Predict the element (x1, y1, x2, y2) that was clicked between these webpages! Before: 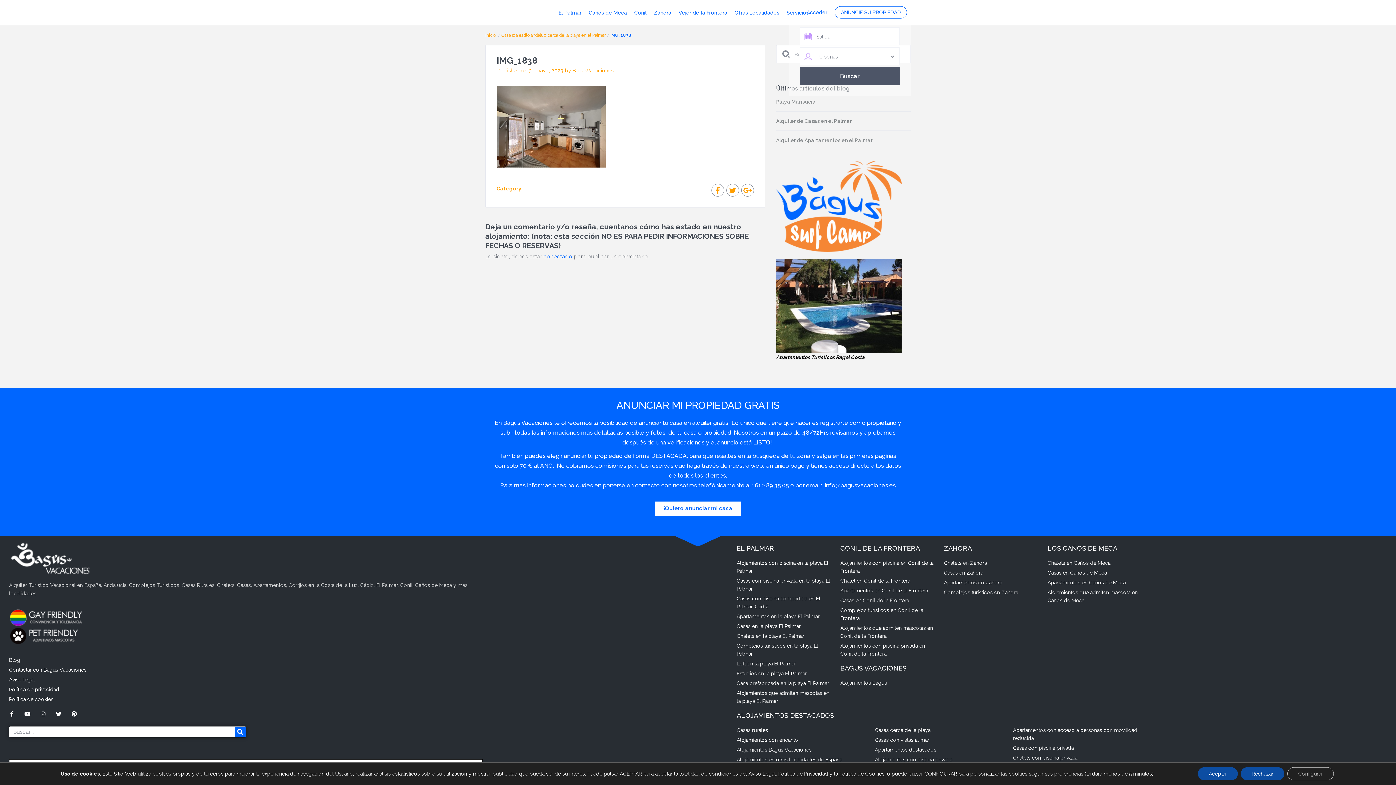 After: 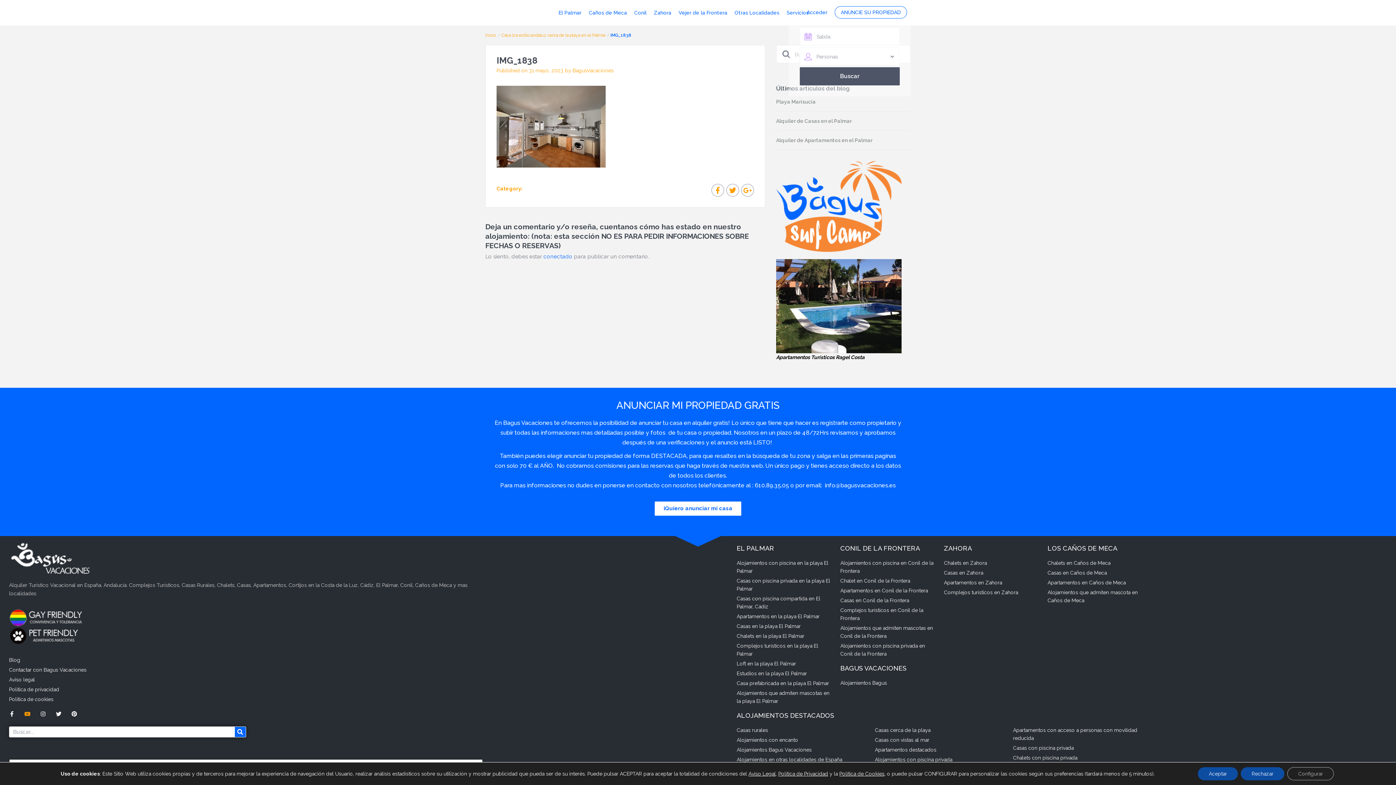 Action: bbox: (24, 711, 30, 717) label: Youtube